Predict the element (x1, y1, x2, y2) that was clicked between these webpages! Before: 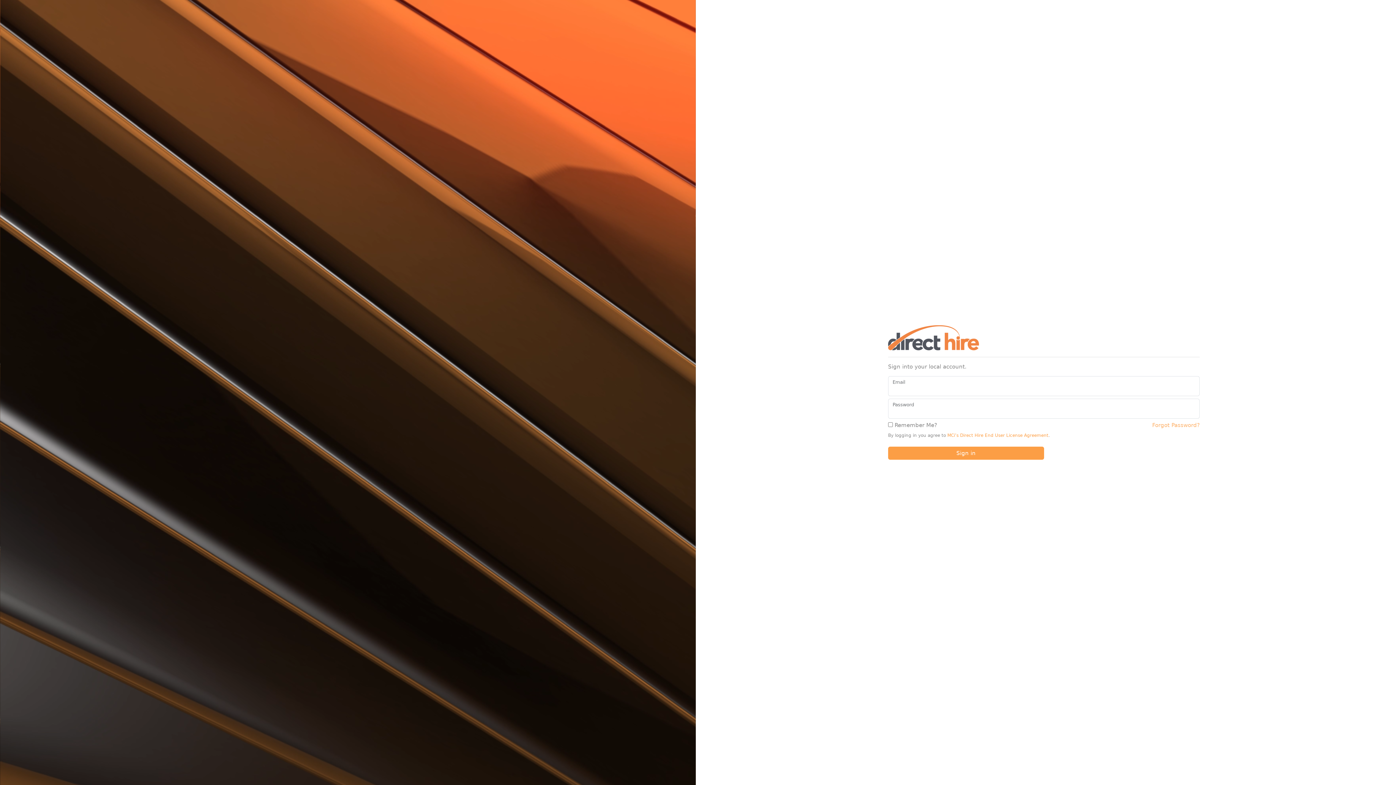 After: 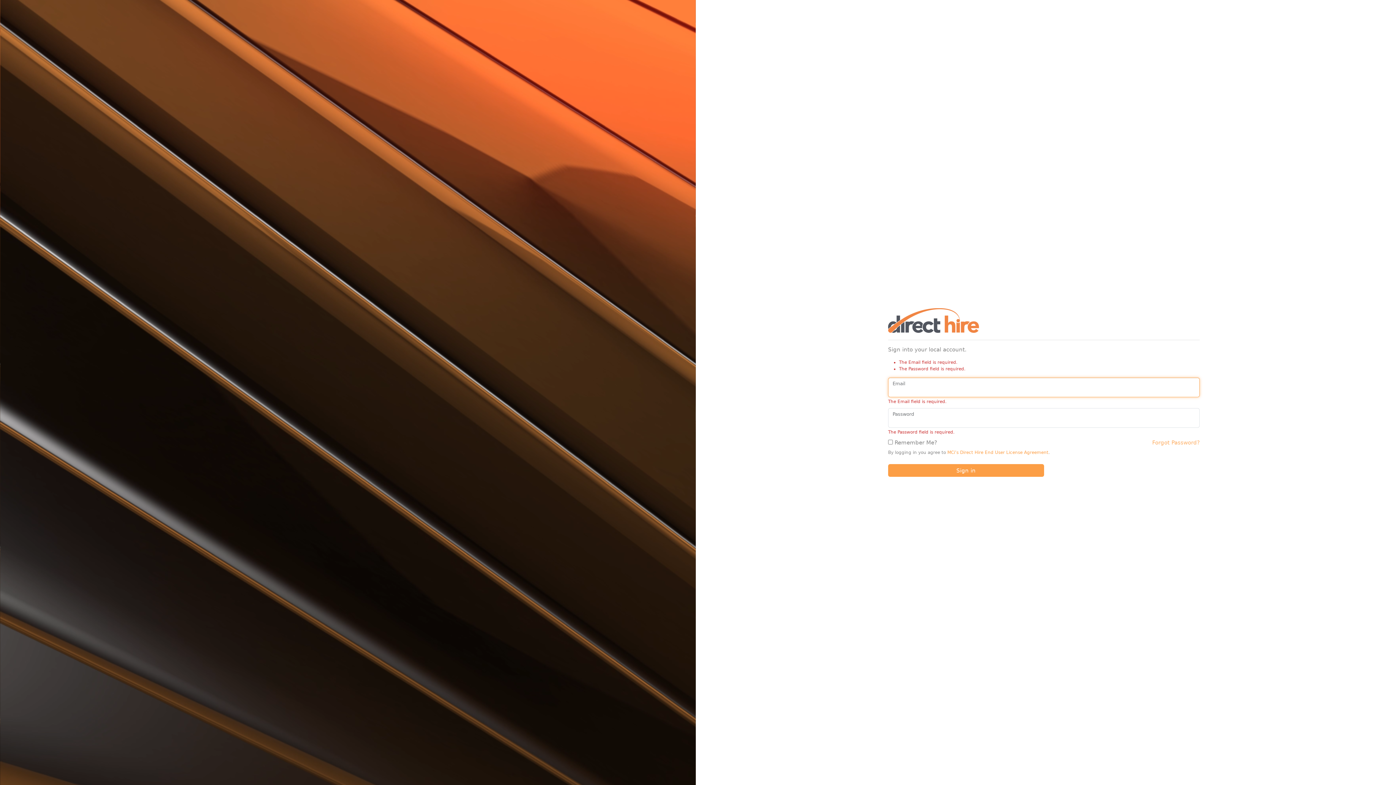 Action: label: Sign in bbox: (888, 447, 1044, 459)